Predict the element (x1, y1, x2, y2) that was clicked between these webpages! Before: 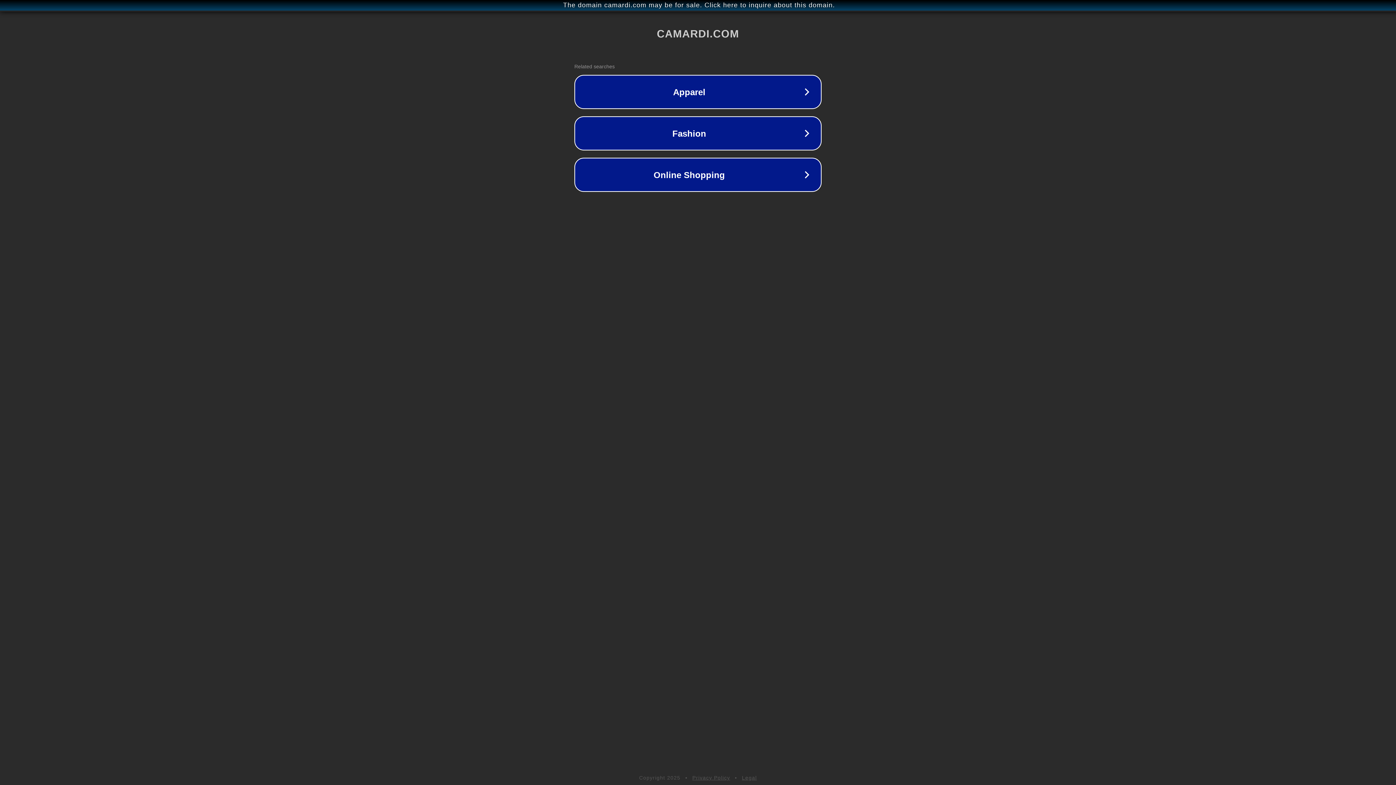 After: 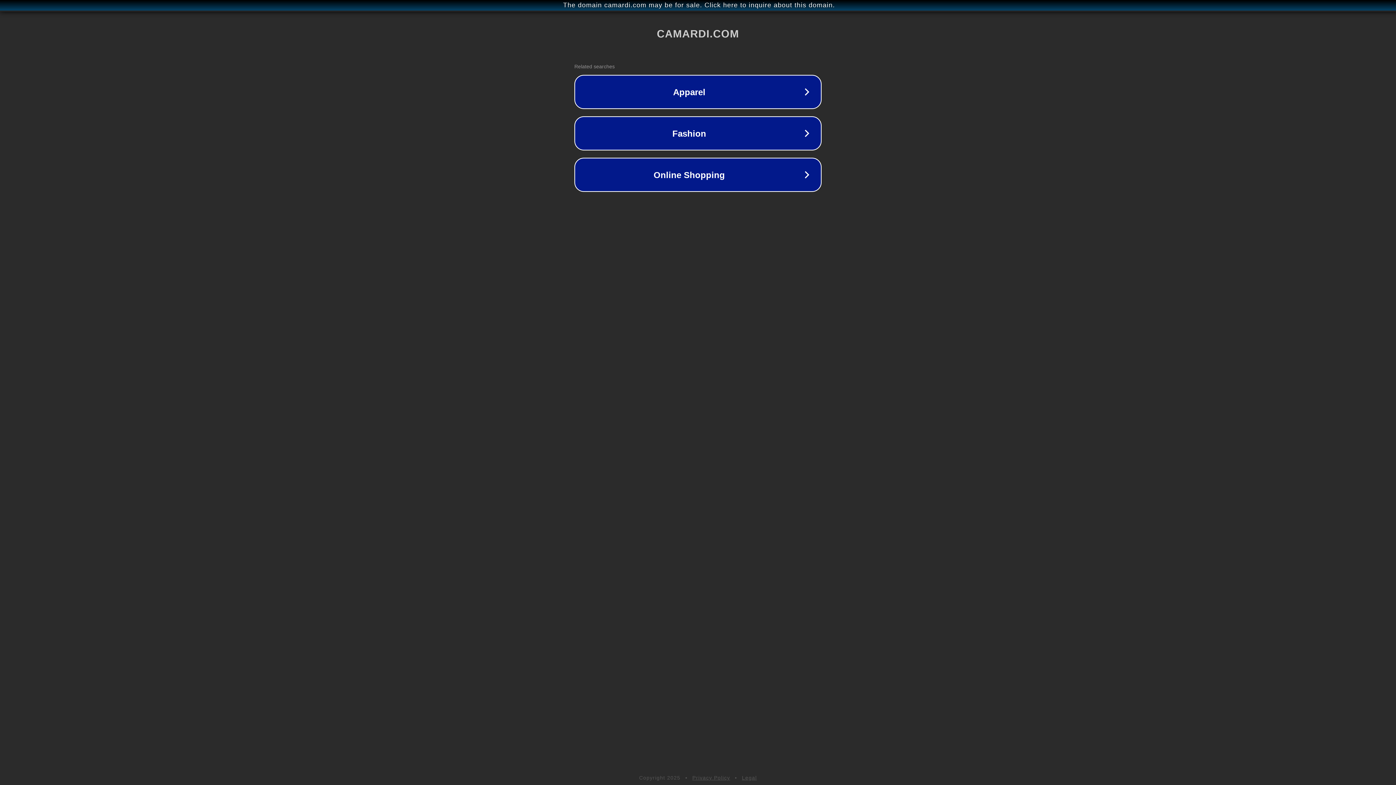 Action: label: Legal bbox: (742, 775, 757, 781)